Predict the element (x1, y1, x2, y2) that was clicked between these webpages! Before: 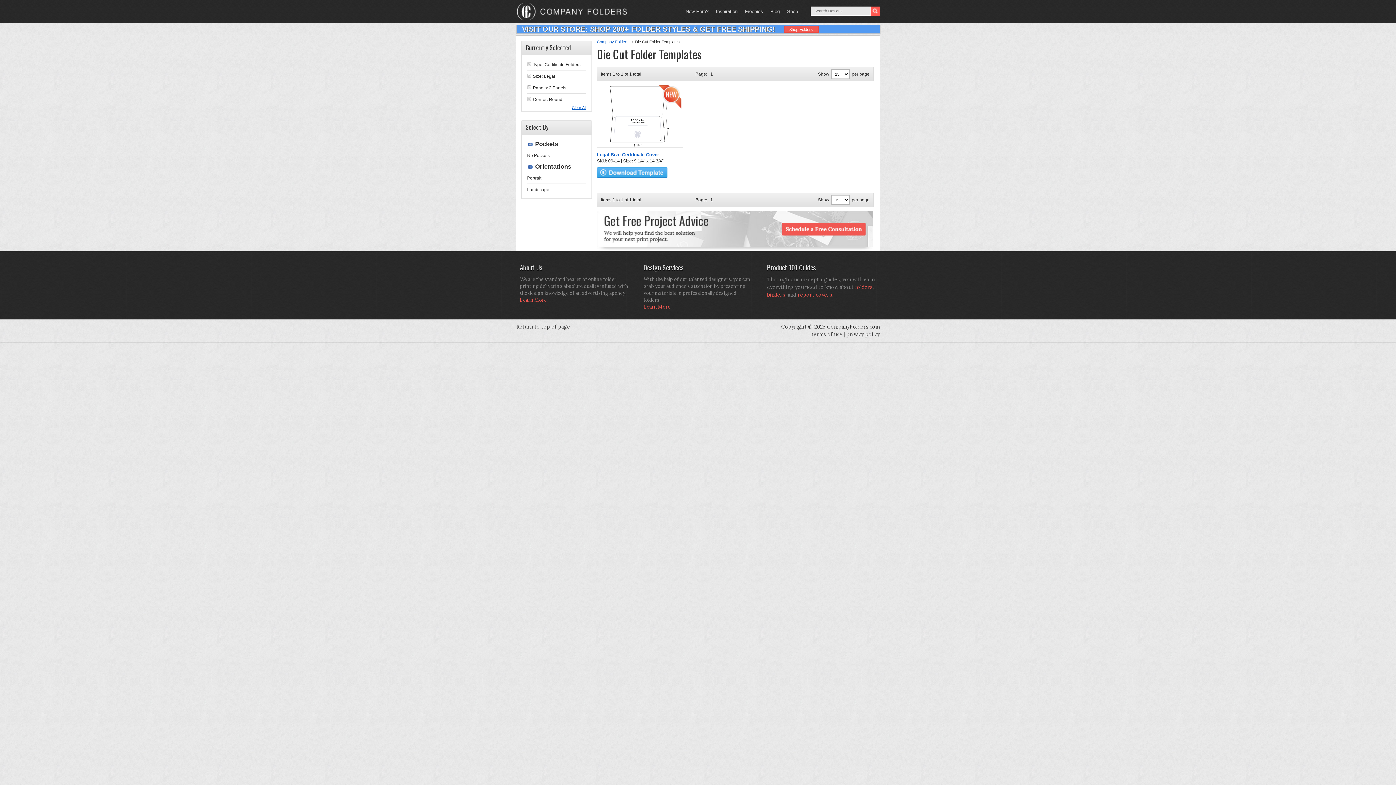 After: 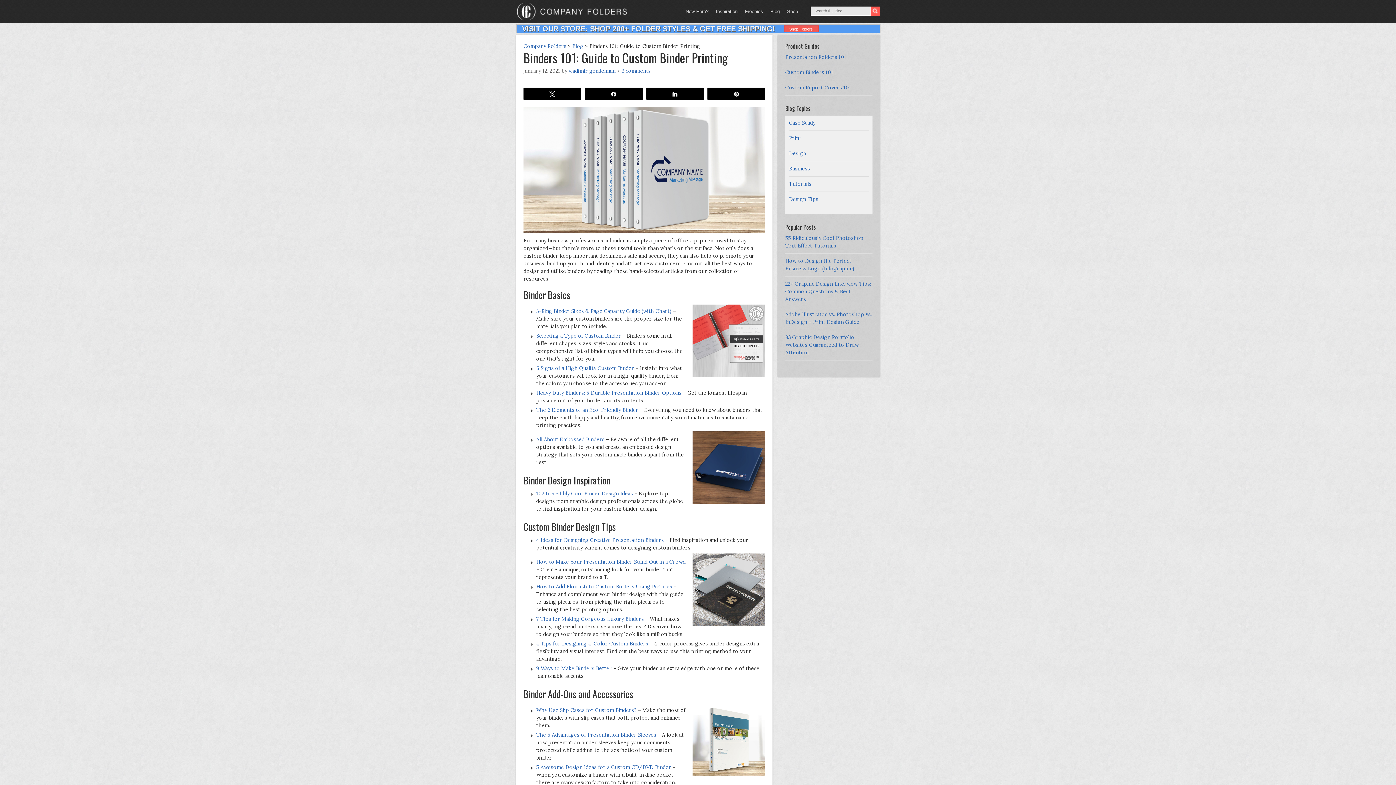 Action: label: binders bbox: (767, 291, 785, 298)